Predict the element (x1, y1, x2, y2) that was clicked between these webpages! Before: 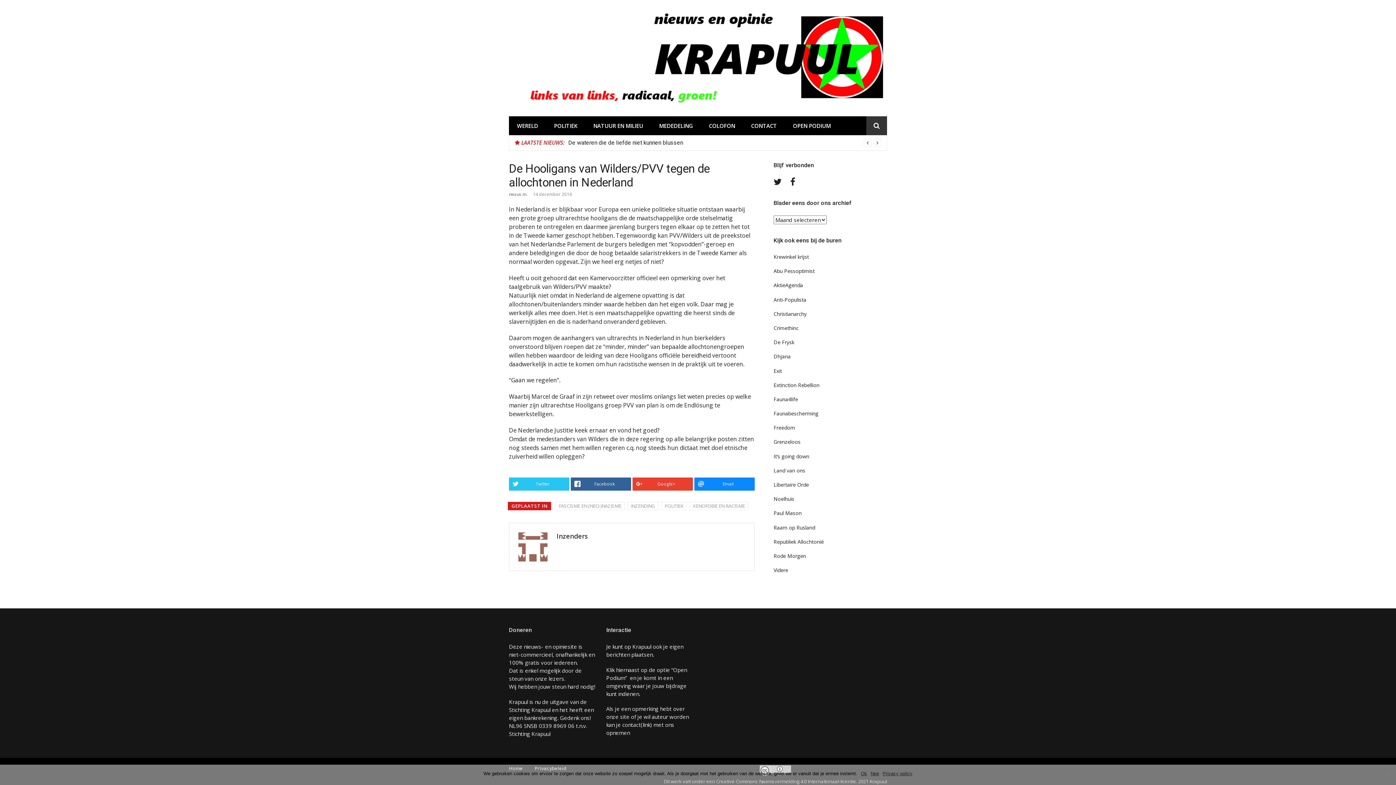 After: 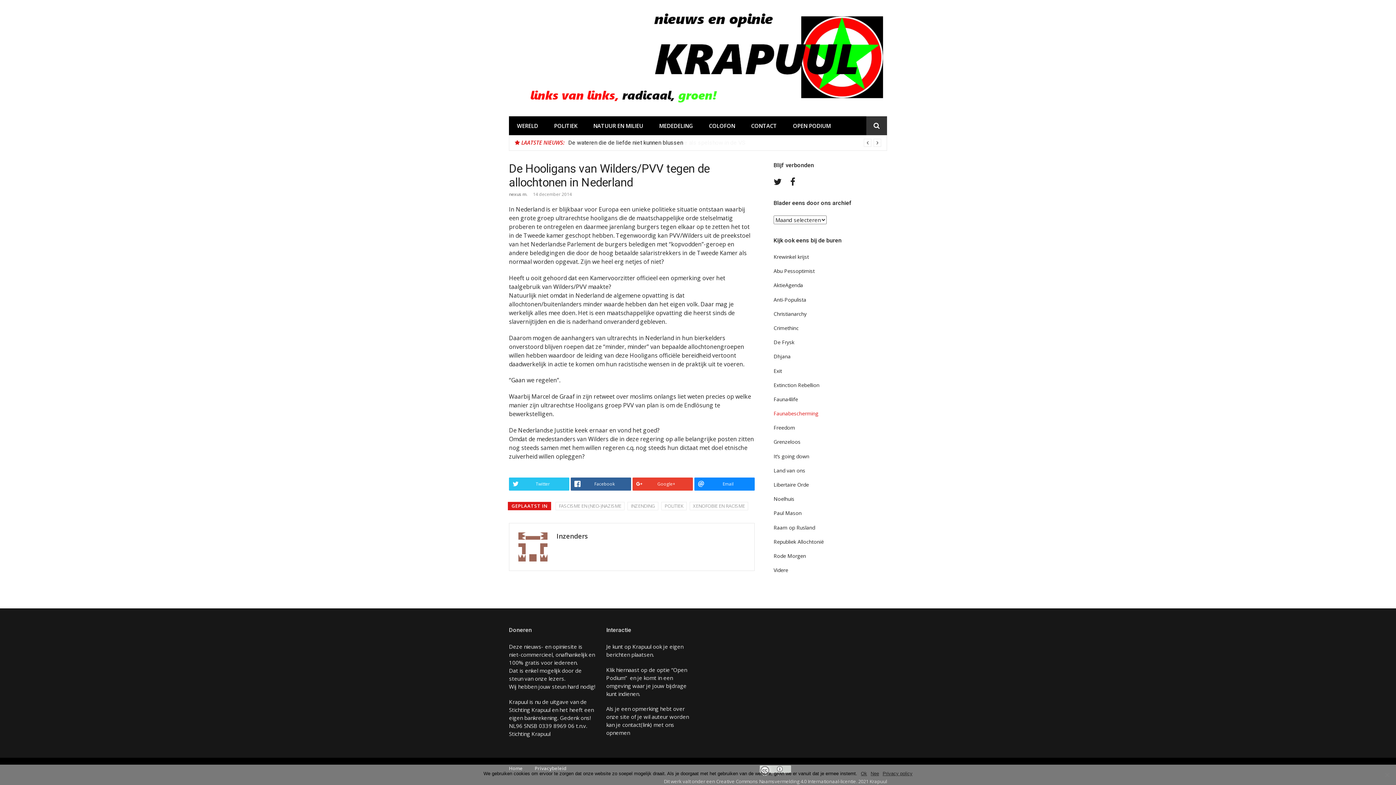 Action: label: Faunabescherming bbox: (773, 410, 818, 417)